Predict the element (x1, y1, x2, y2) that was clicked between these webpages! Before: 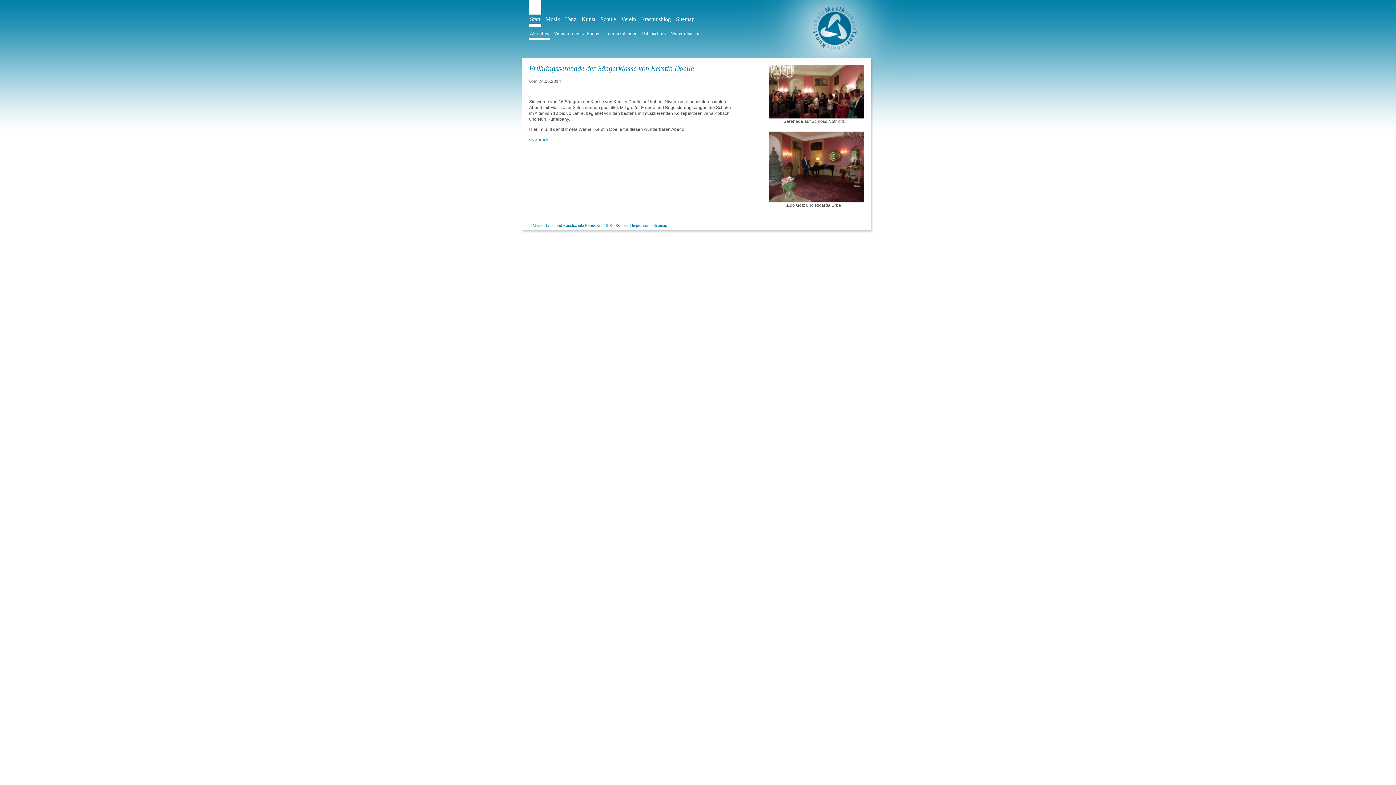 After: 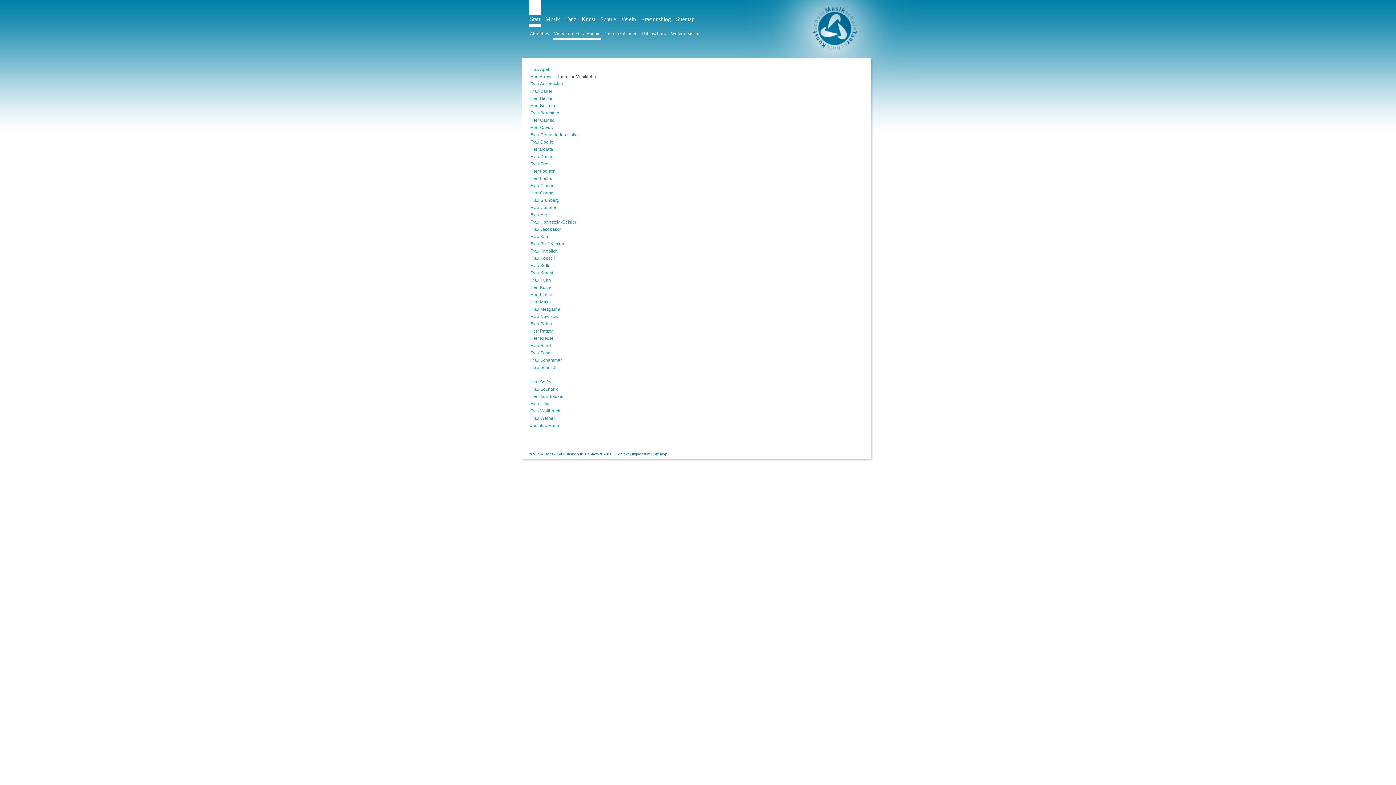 Action: label: Videokonferenz-Räume bbox: (553, 28, 601, 37)